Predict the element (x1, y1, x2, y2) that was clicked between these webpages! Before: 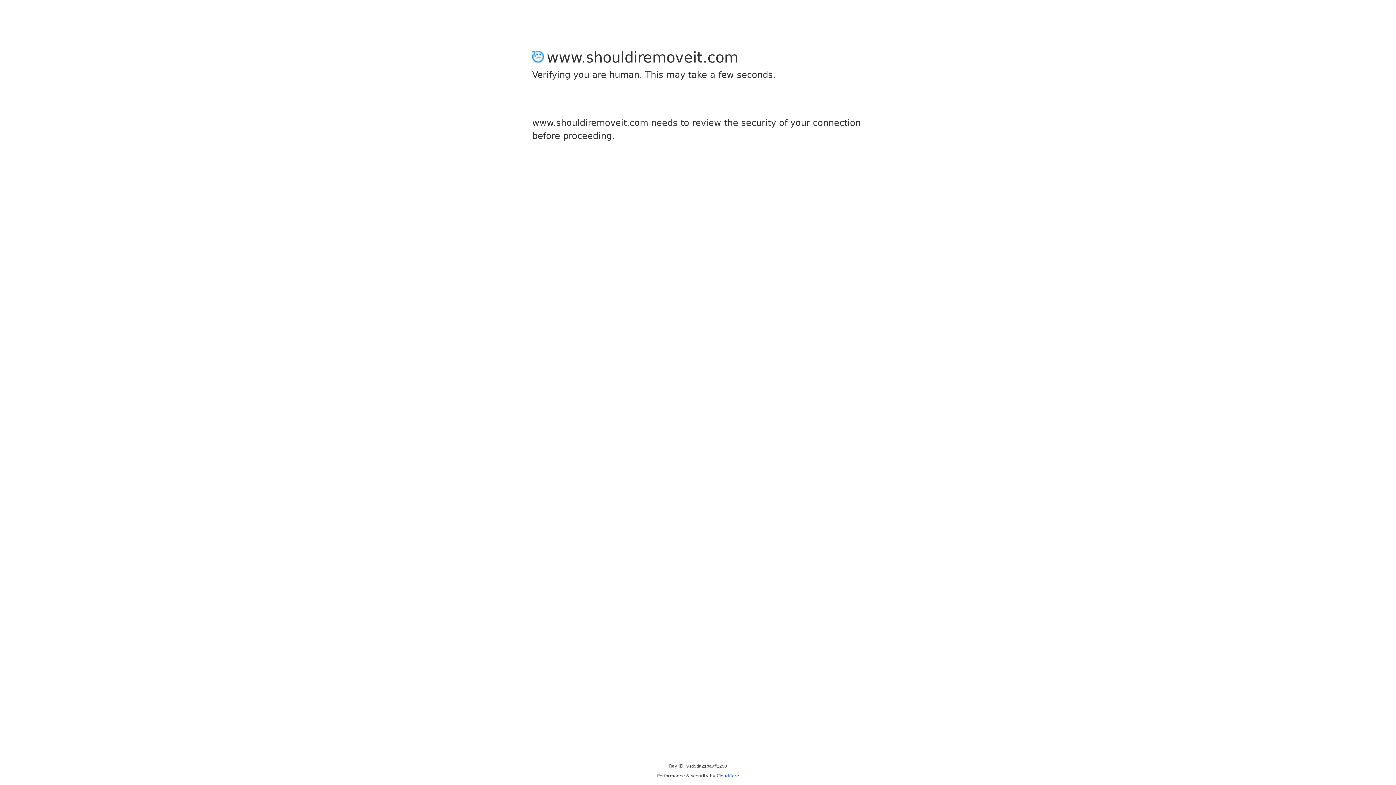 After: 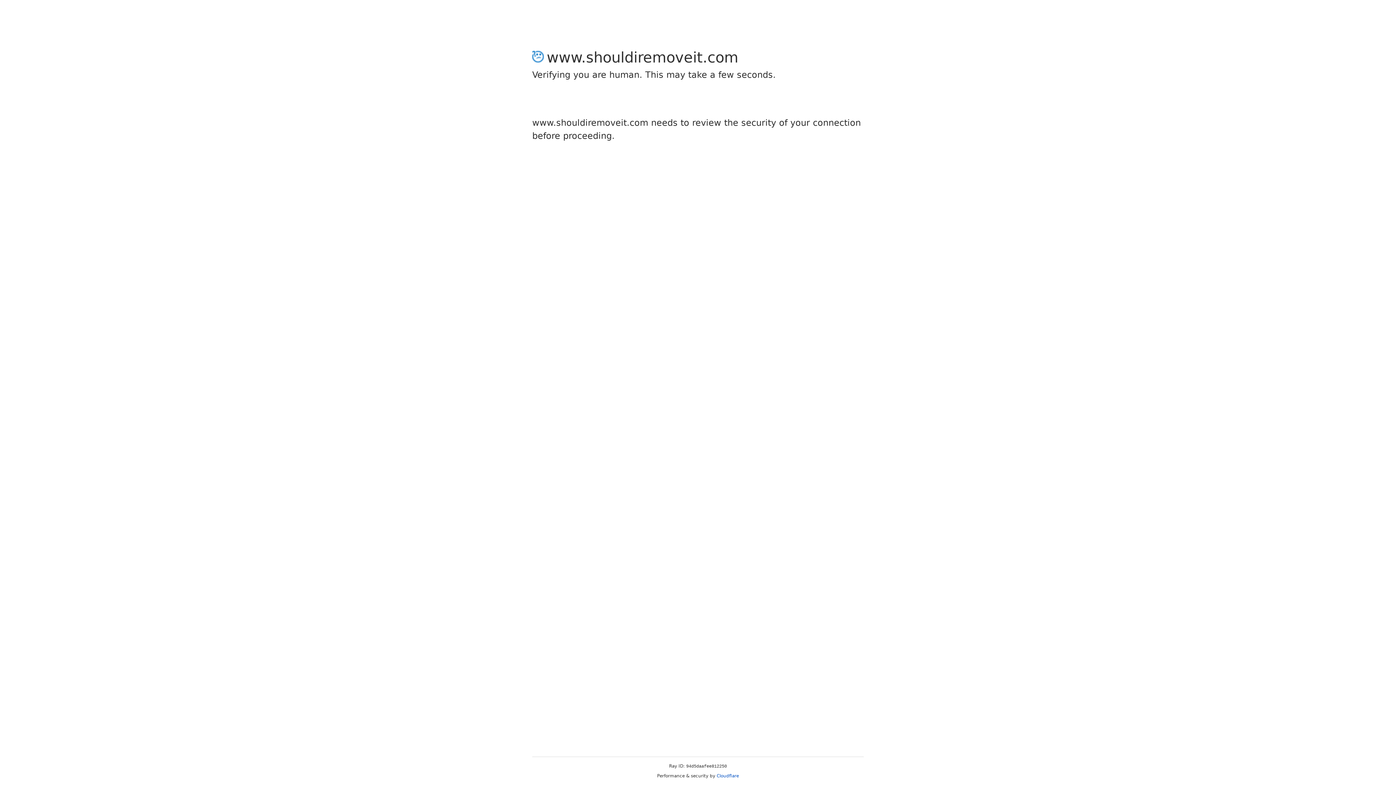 Action: bbox: (716, 773, 739, 778) label: Cloudflare